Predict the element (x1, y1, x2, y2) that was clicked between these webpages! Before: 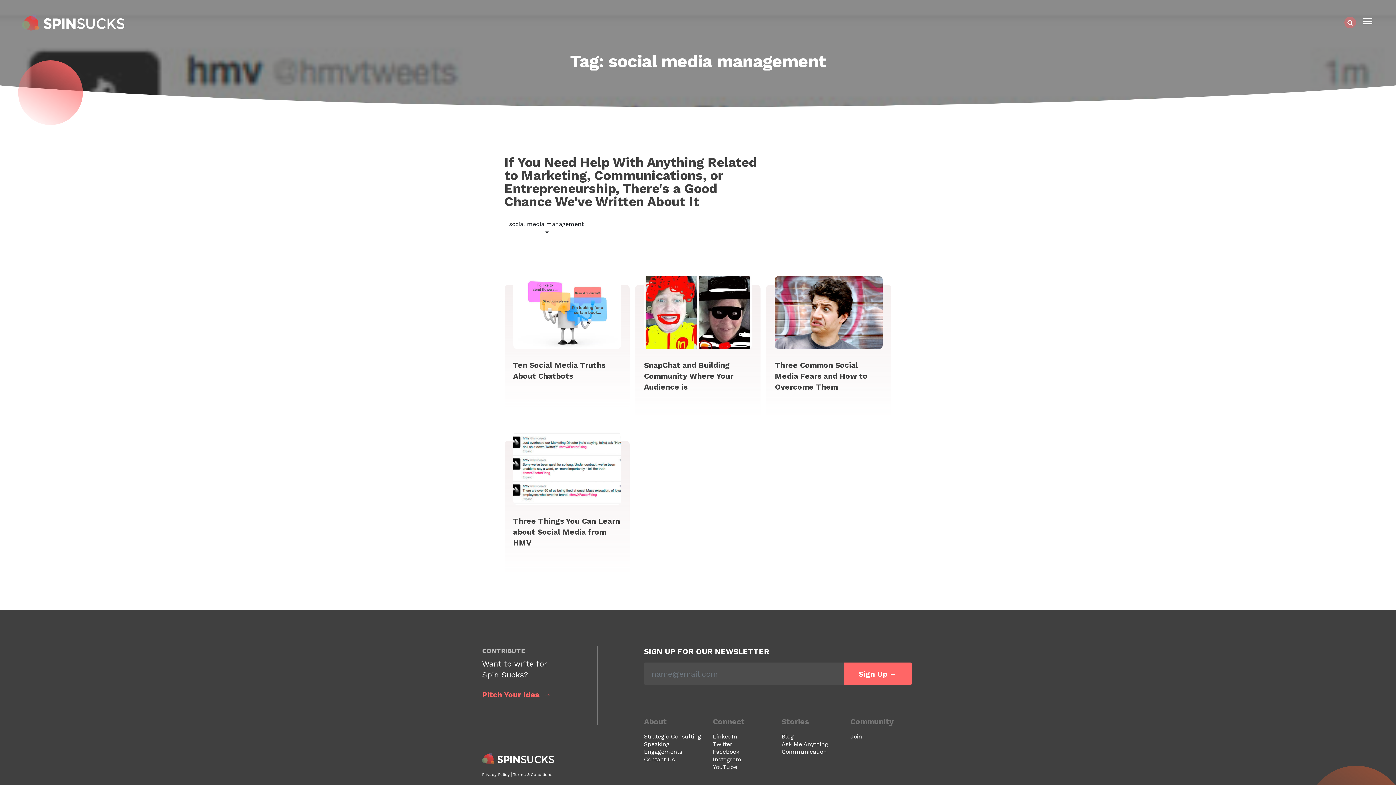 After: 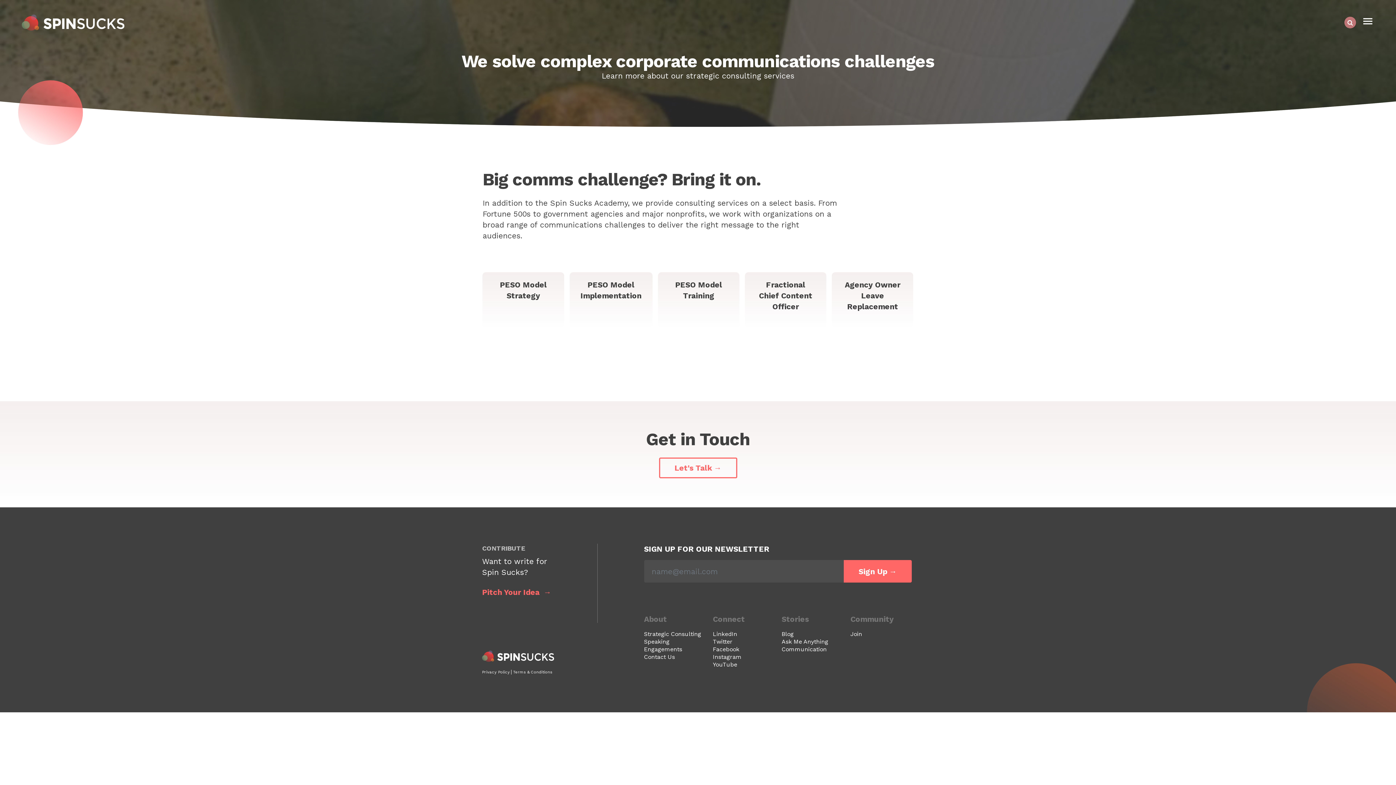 Action: bbox: (644, 733, 701, 740) label: Strategic Consulting